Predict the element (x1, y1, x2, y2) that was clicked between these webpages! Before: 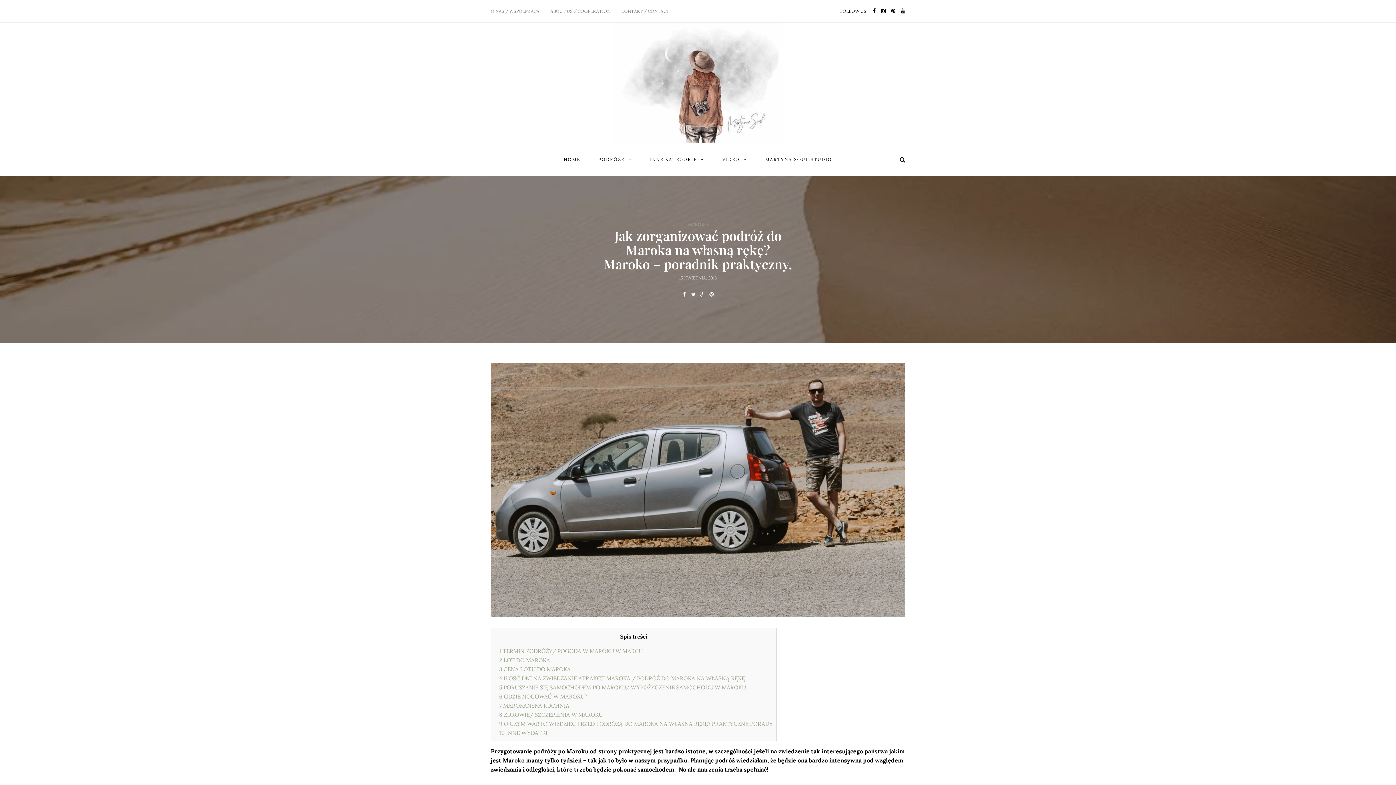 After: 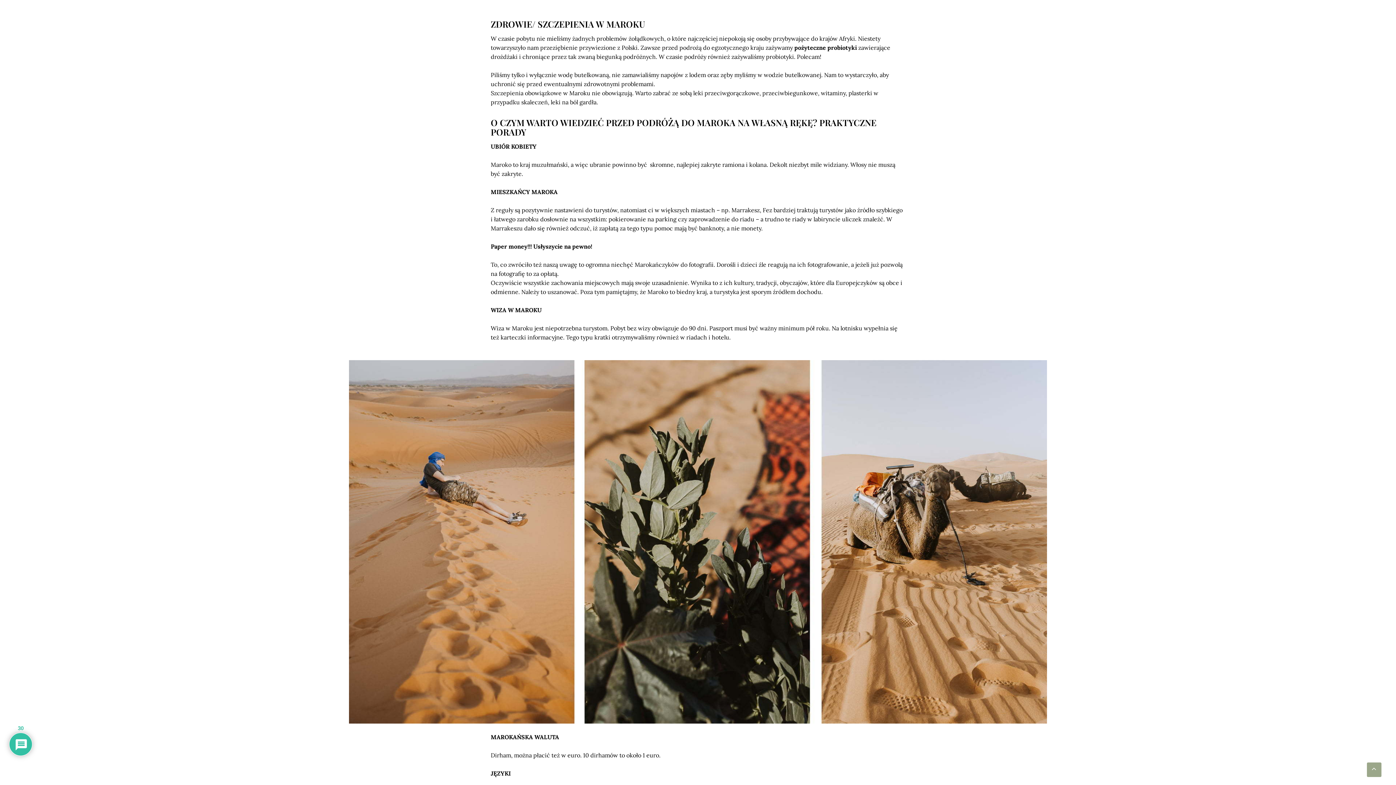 Action: bbox: (499, 711, 602, 718) label: 8 ZDROWIE/ SZCZEPIENIA W MAROKU